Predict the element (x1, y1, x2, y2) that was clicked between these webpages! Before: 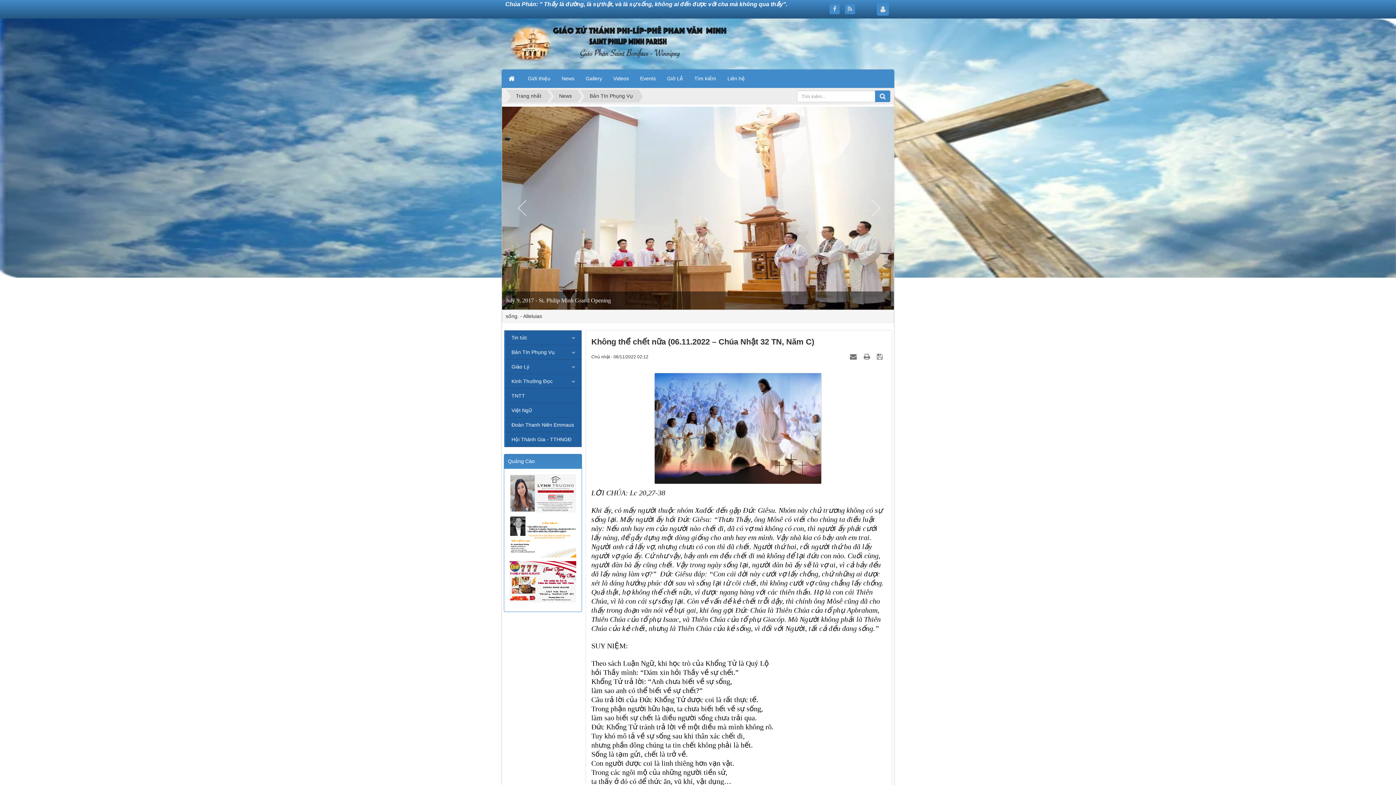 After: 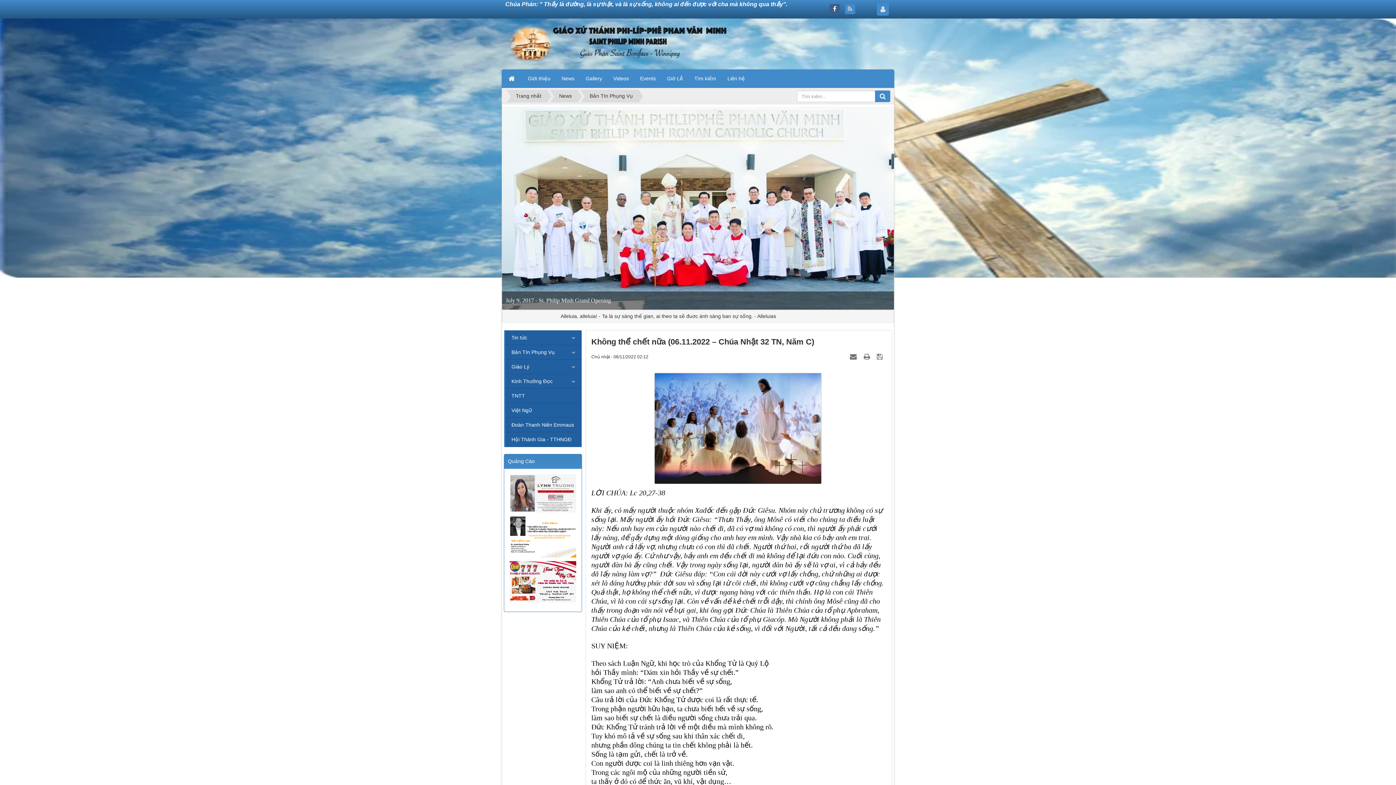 Action: label:   bbox: (829, 4, 840, 14)